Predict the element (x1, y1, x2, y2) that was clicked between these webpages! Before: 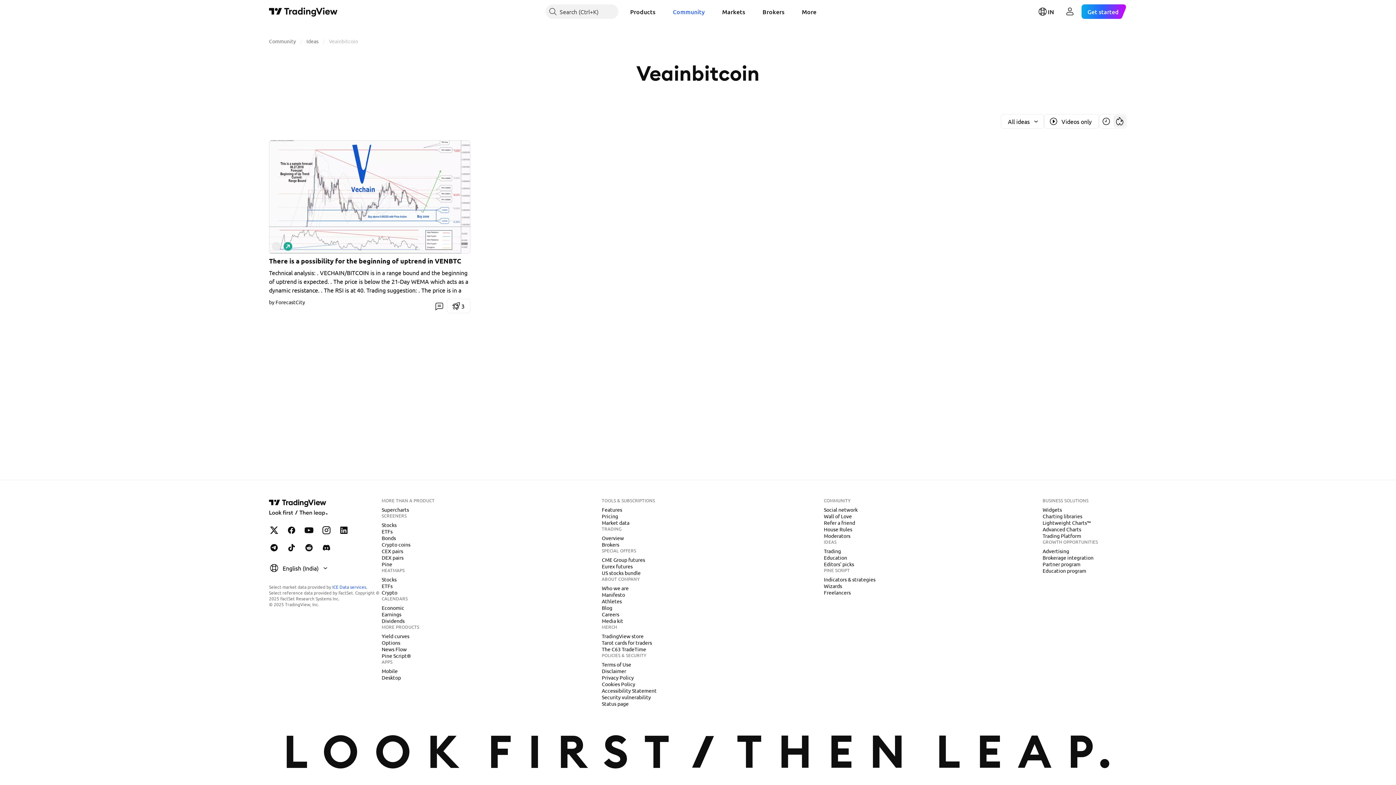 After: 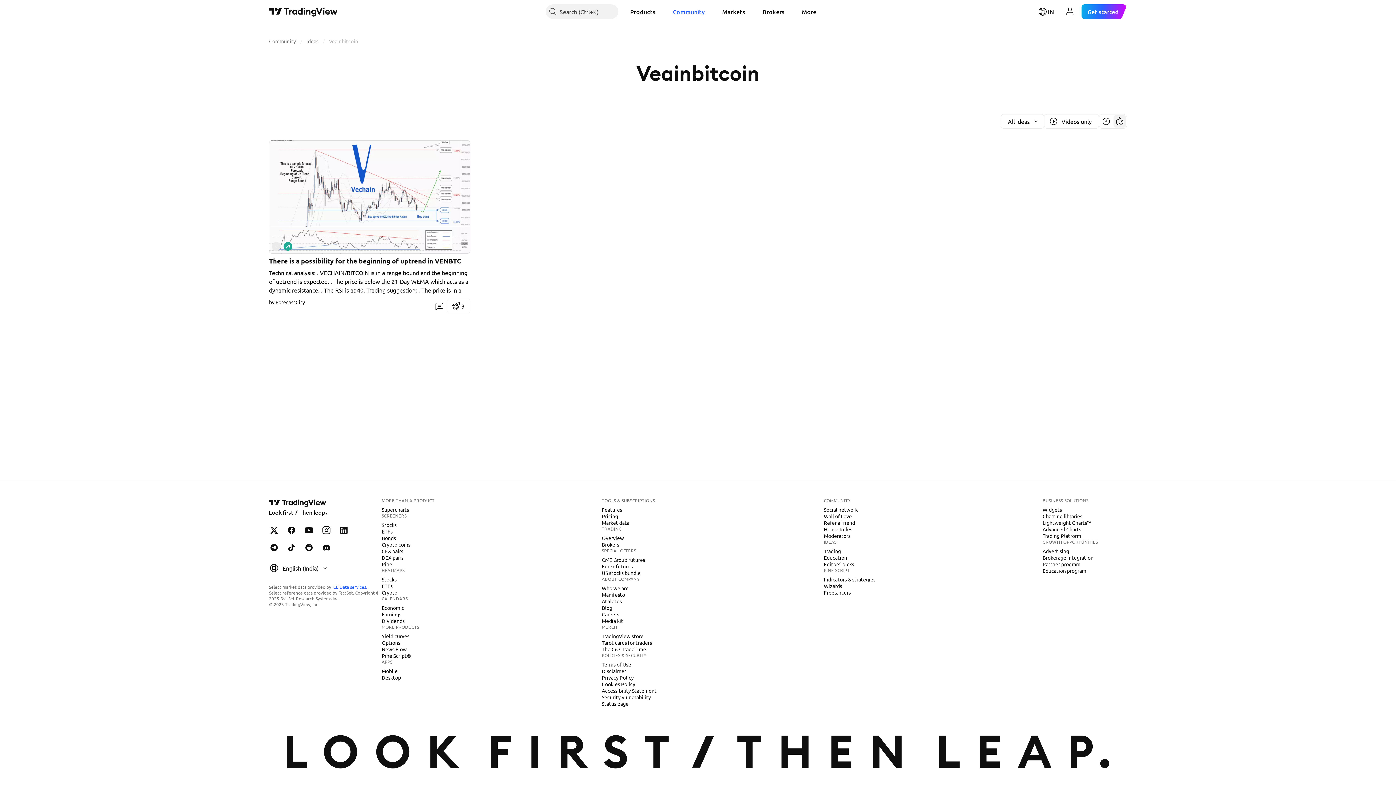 Action: bbox: (329, 37, 358, 44) label: Veainbitcoin